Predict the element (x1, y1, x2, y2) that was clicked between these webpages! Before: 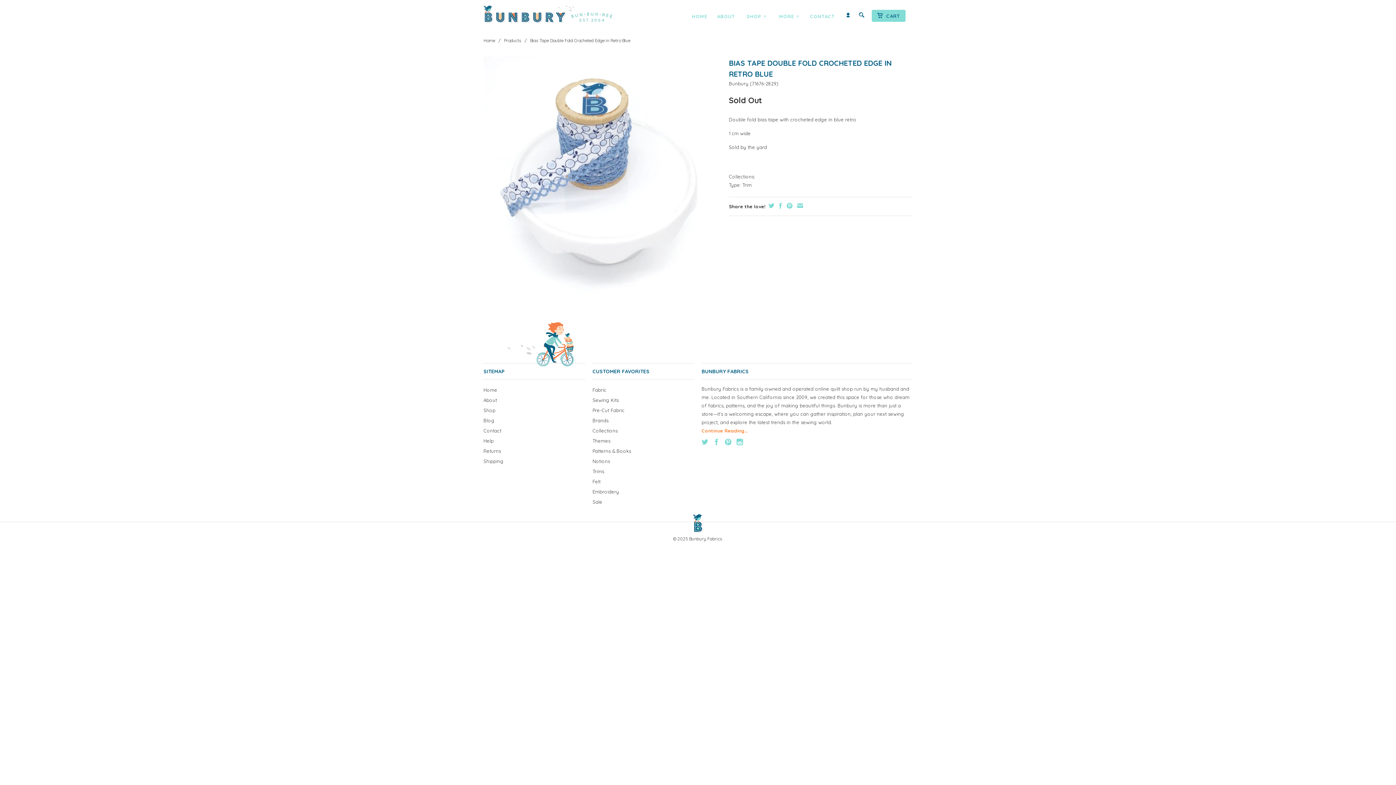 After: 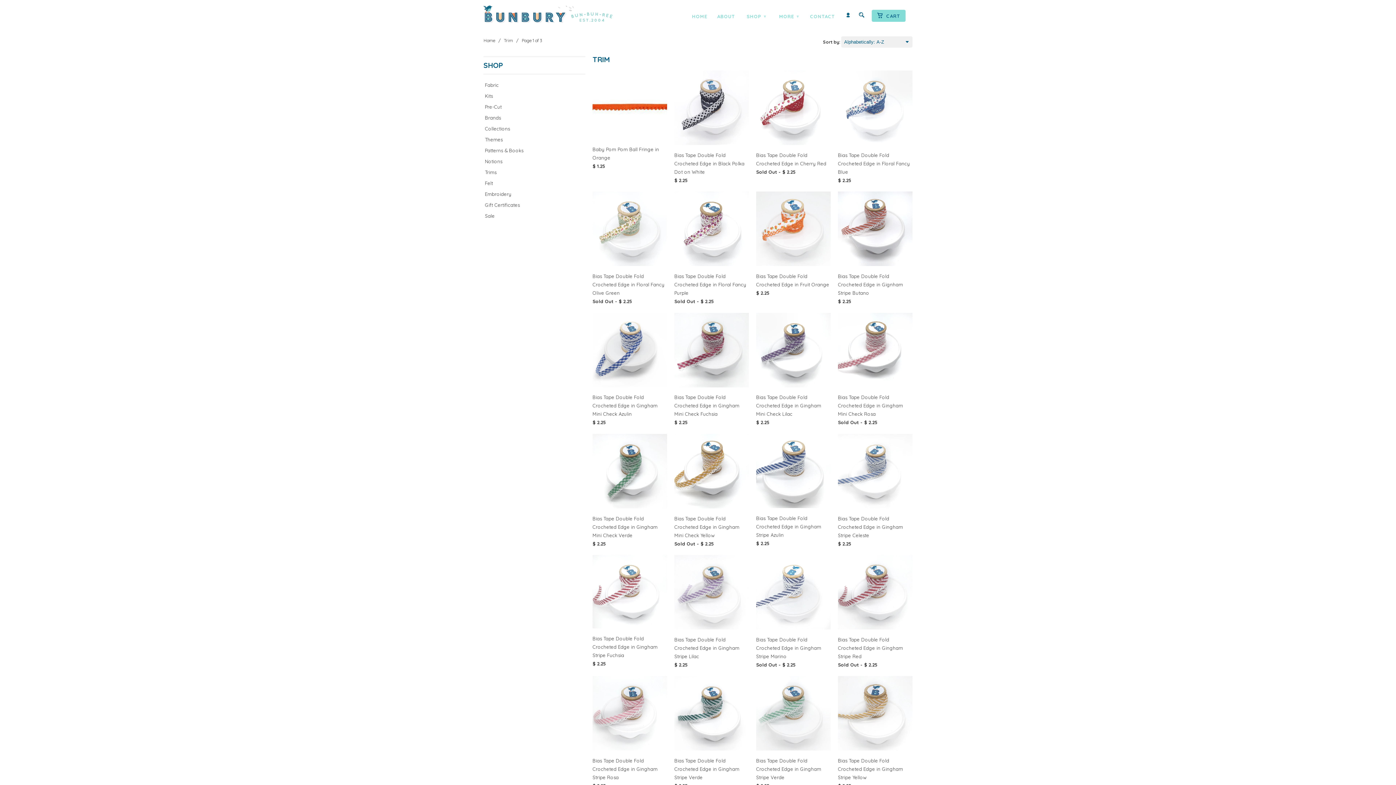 Action: bbox: (742, 182, 752, 187) label: Trim